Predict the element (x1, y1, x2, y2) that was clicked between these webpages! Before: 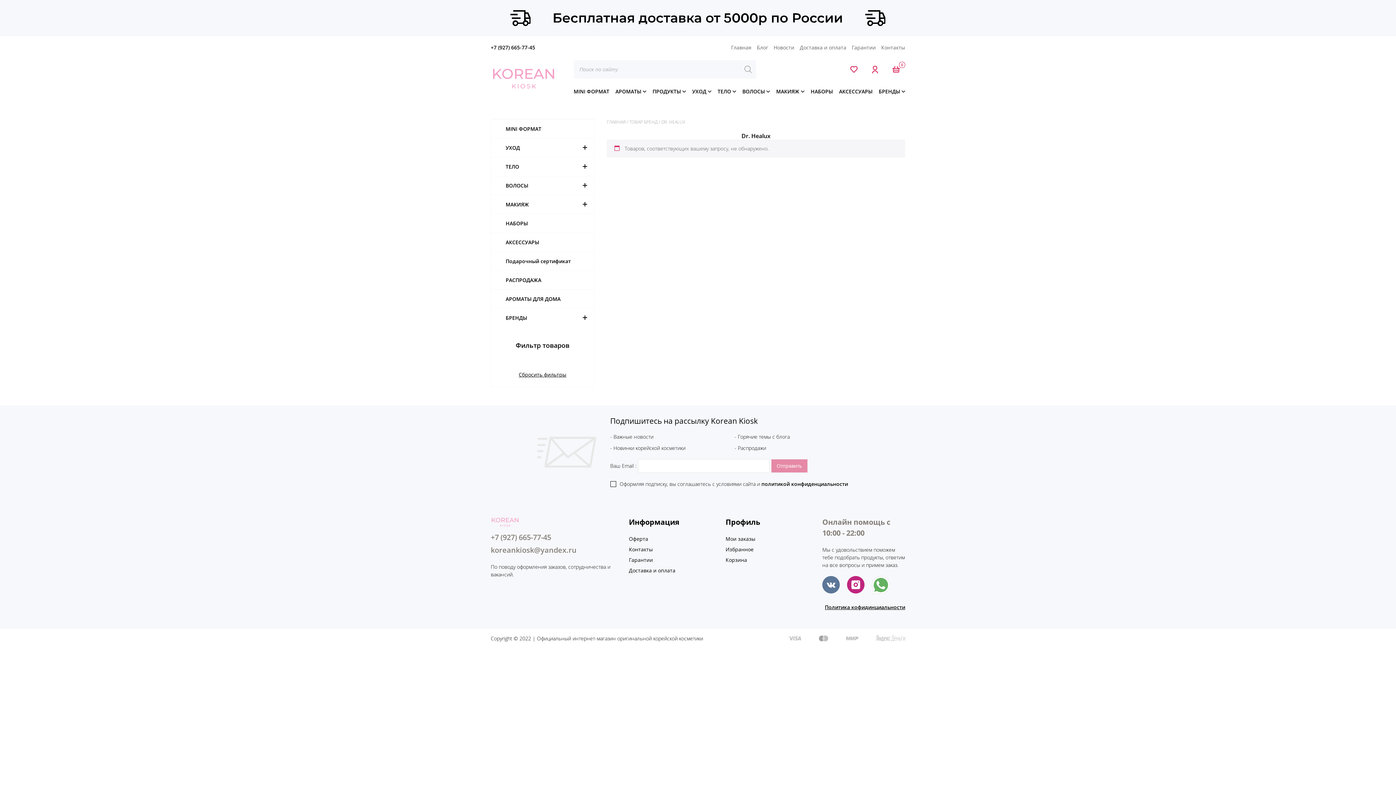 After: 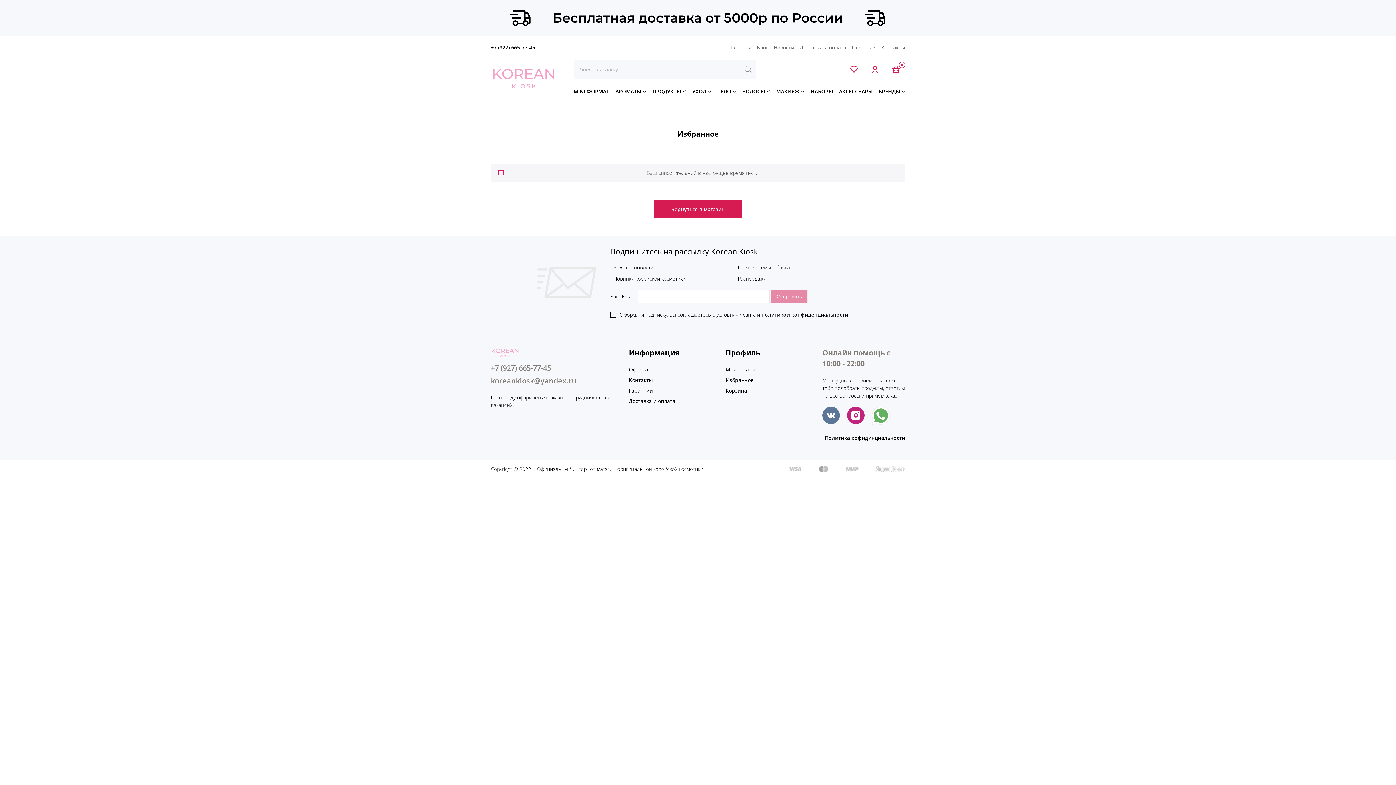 Action: bbox: (725, 545, 808, 553) label: Избранное